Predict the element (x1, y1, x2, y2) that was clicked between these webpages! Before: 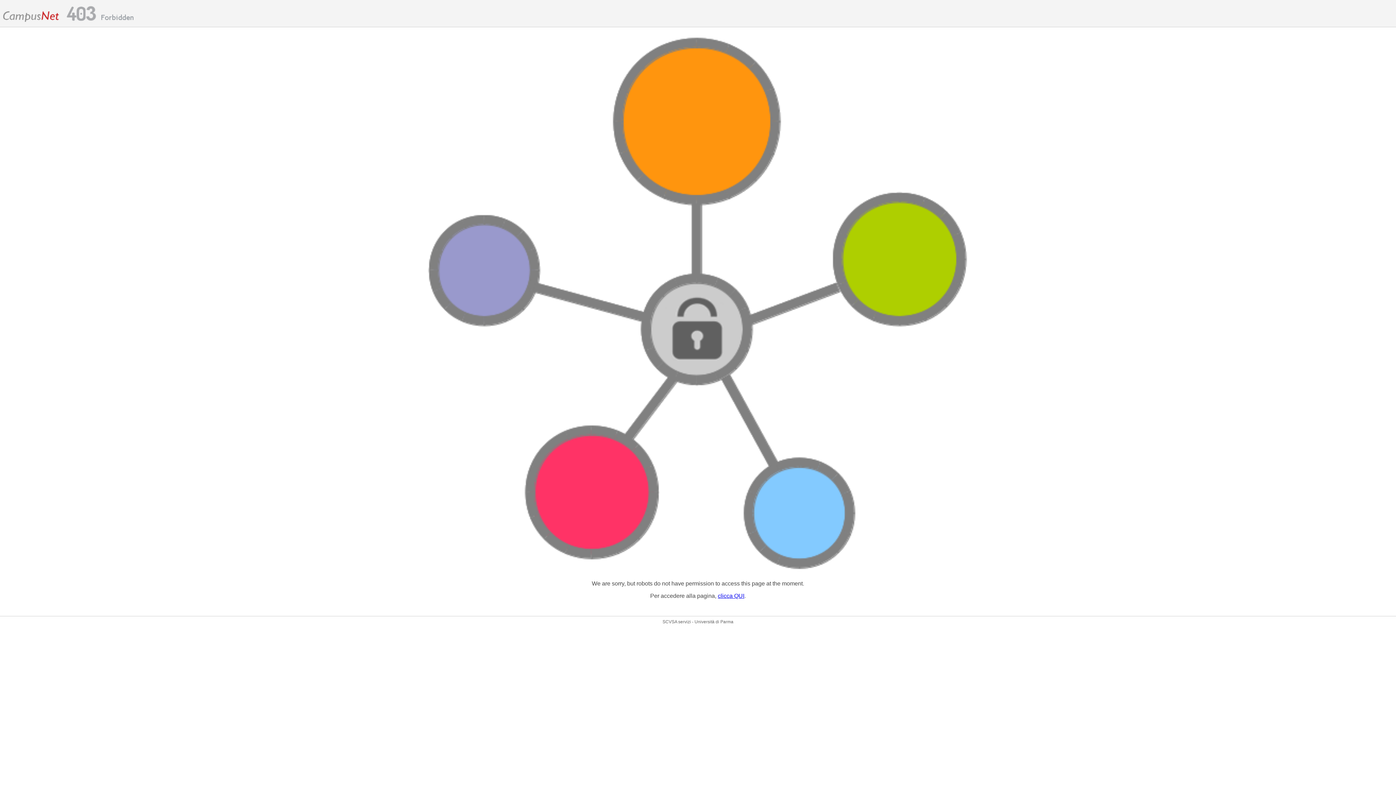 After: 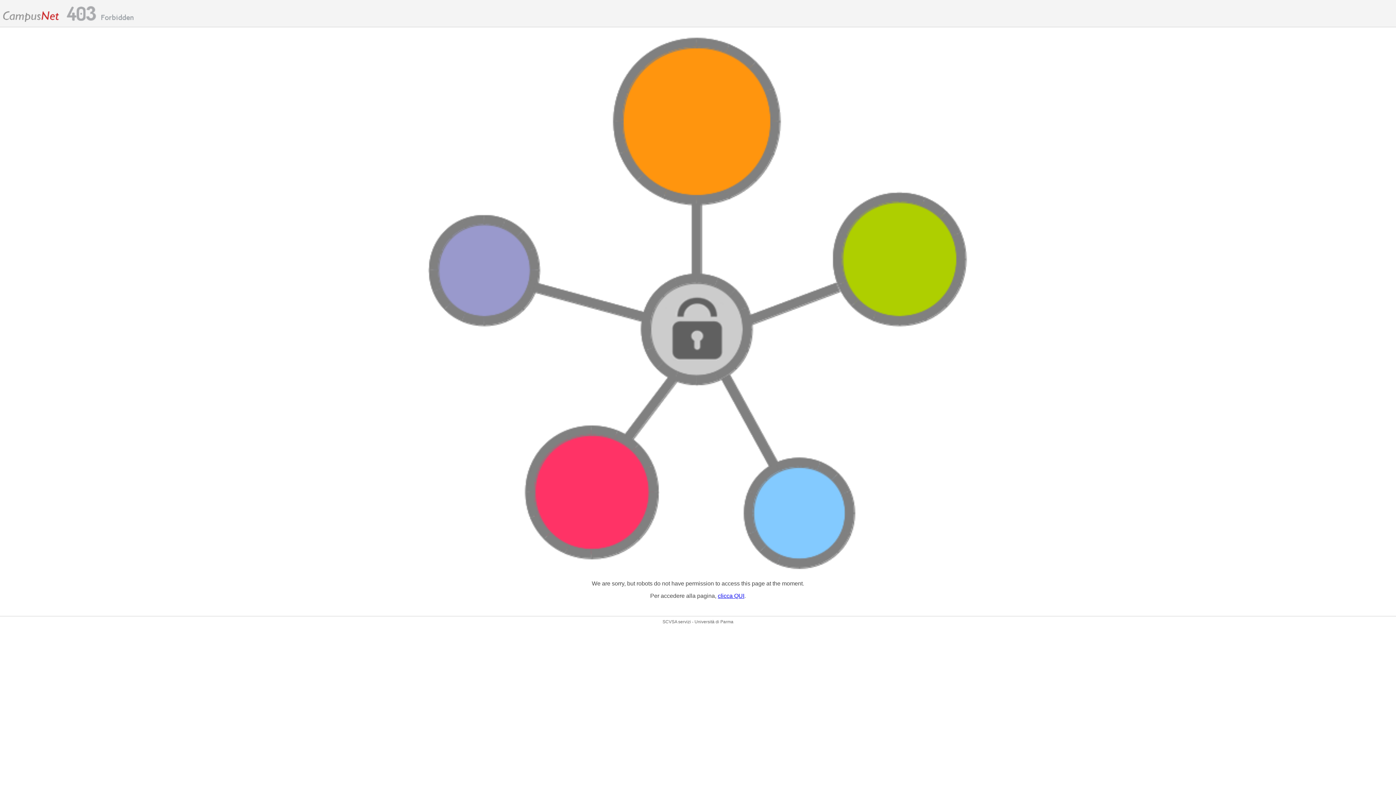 Action: bbox: (718, 593, 744, 599) label: clicca QUI